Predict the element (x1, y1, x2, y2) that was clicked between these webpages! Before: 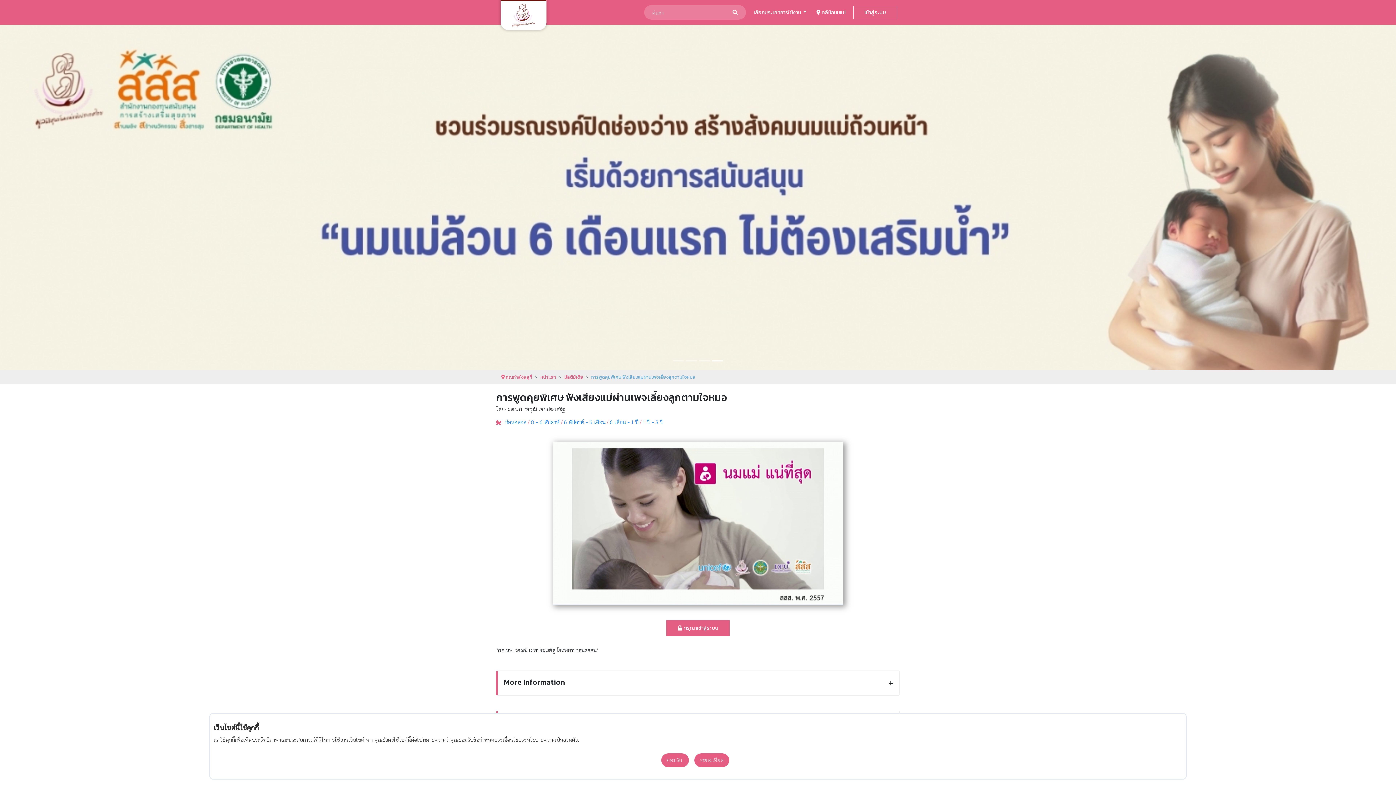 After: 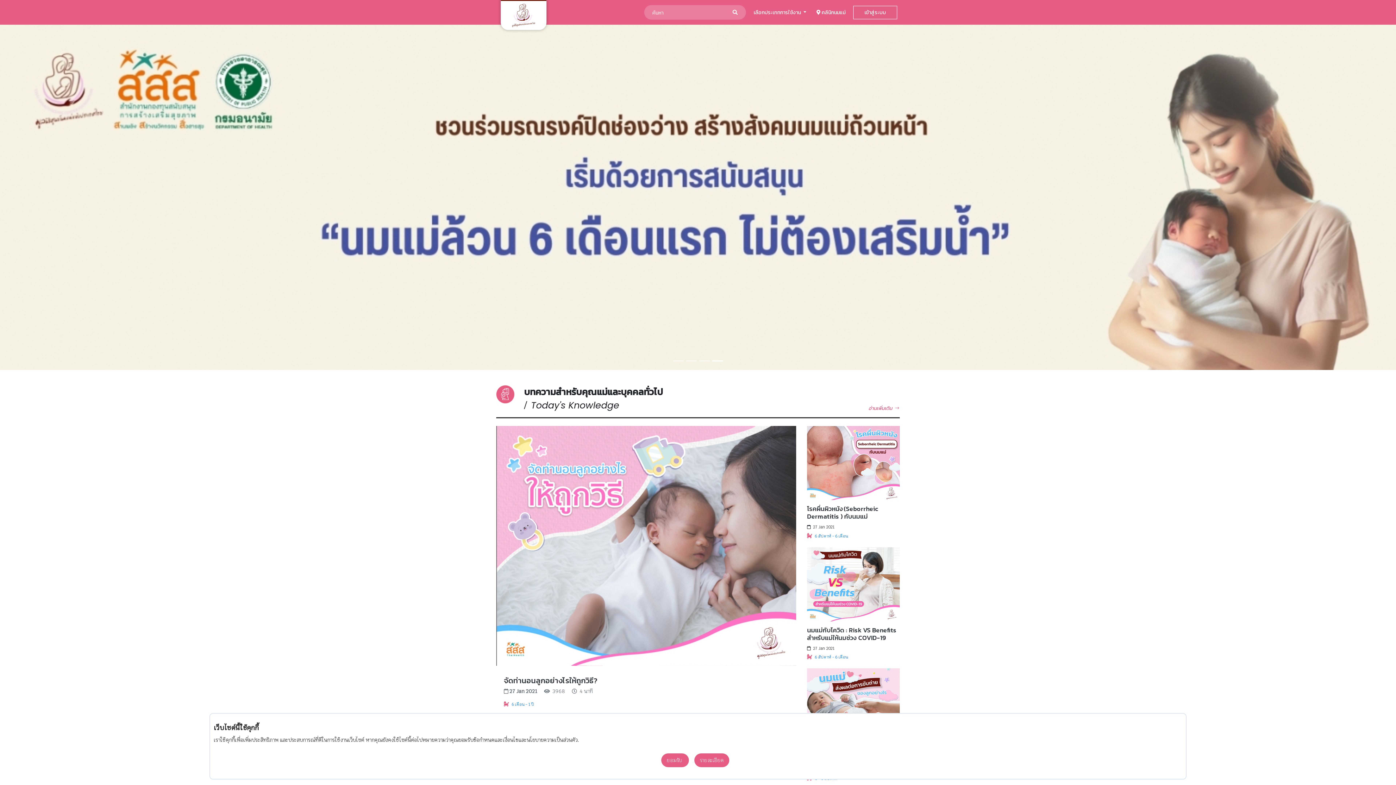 Action: bbox: (496, -1, 551, 37)